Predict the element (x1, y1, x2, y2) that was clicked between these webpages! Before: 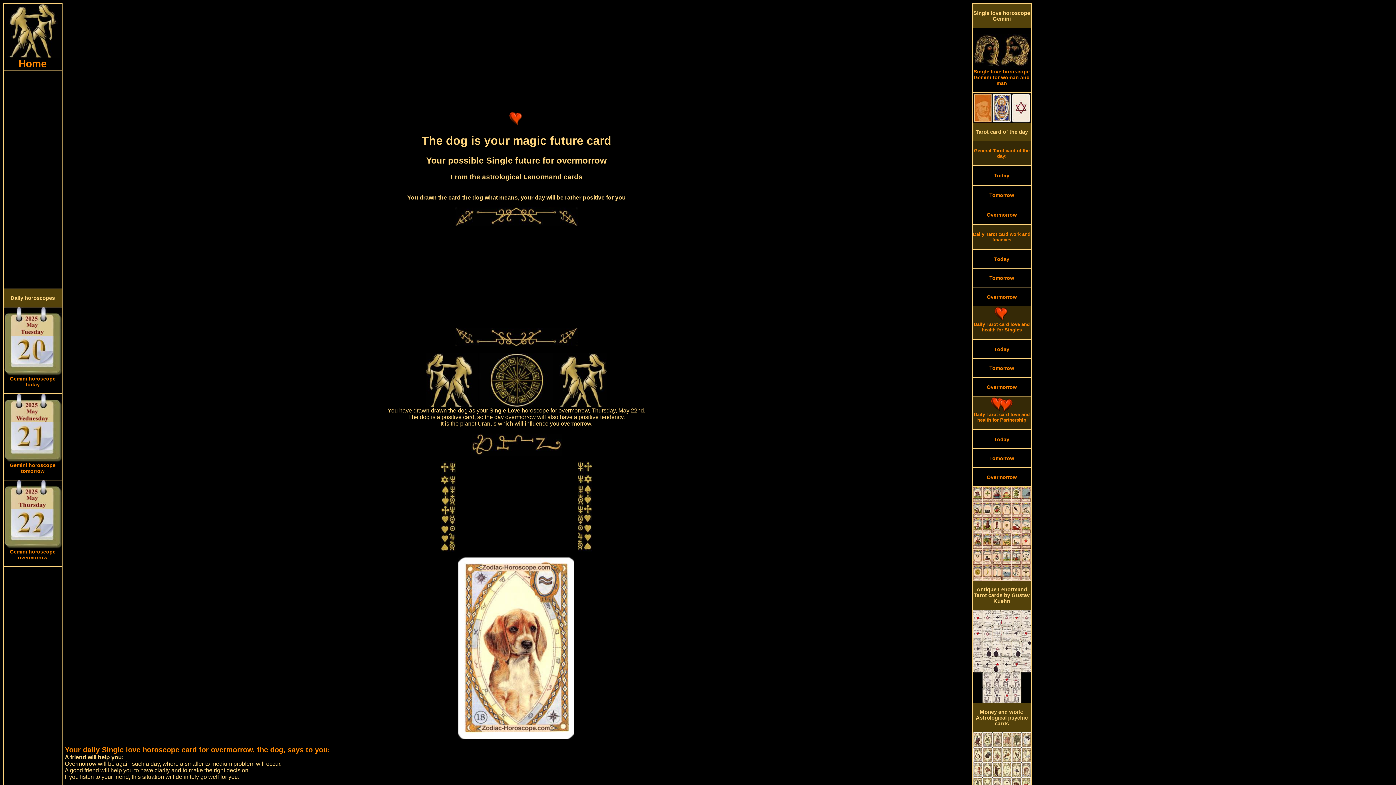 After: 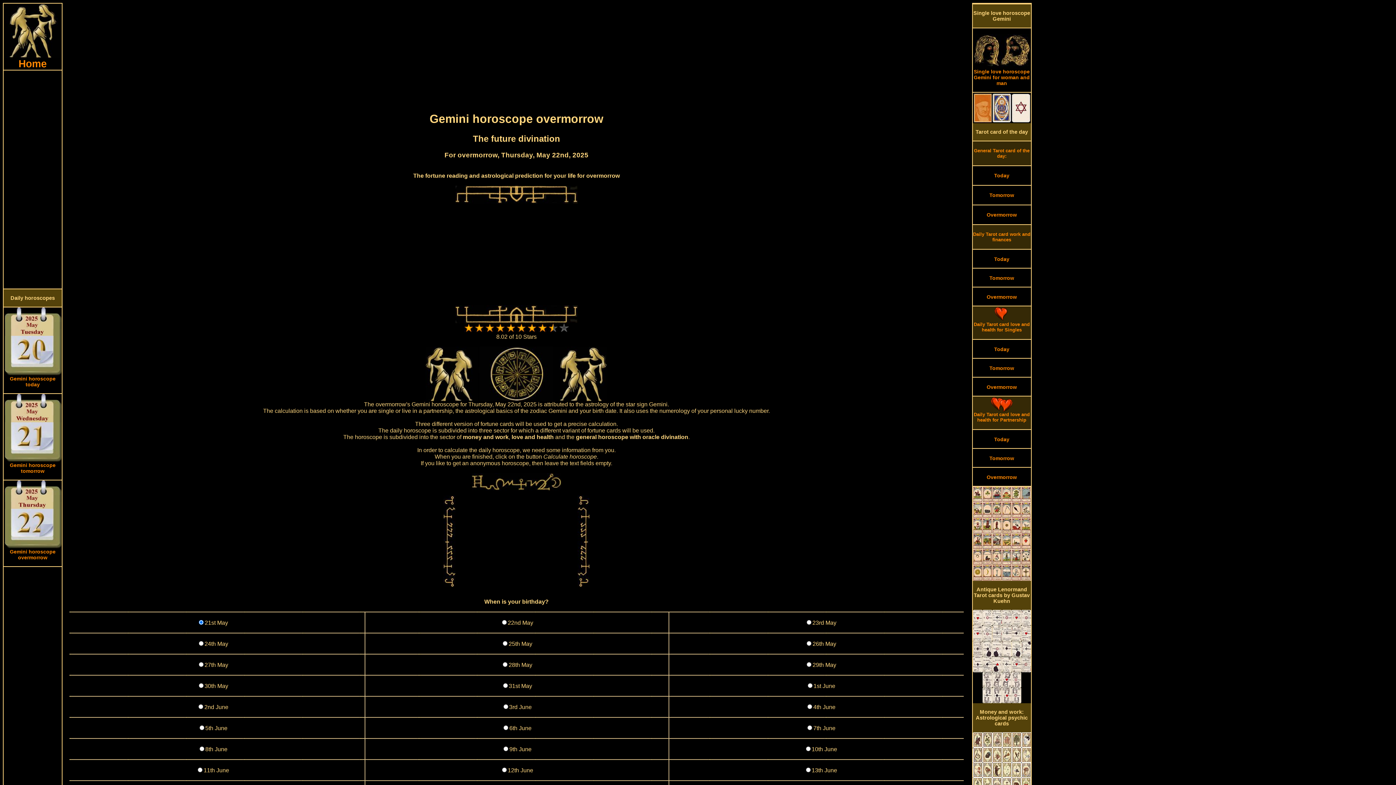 Action: bbox: (3, 490, 61, 560) label: 



Gemini horoscope overmorrow

